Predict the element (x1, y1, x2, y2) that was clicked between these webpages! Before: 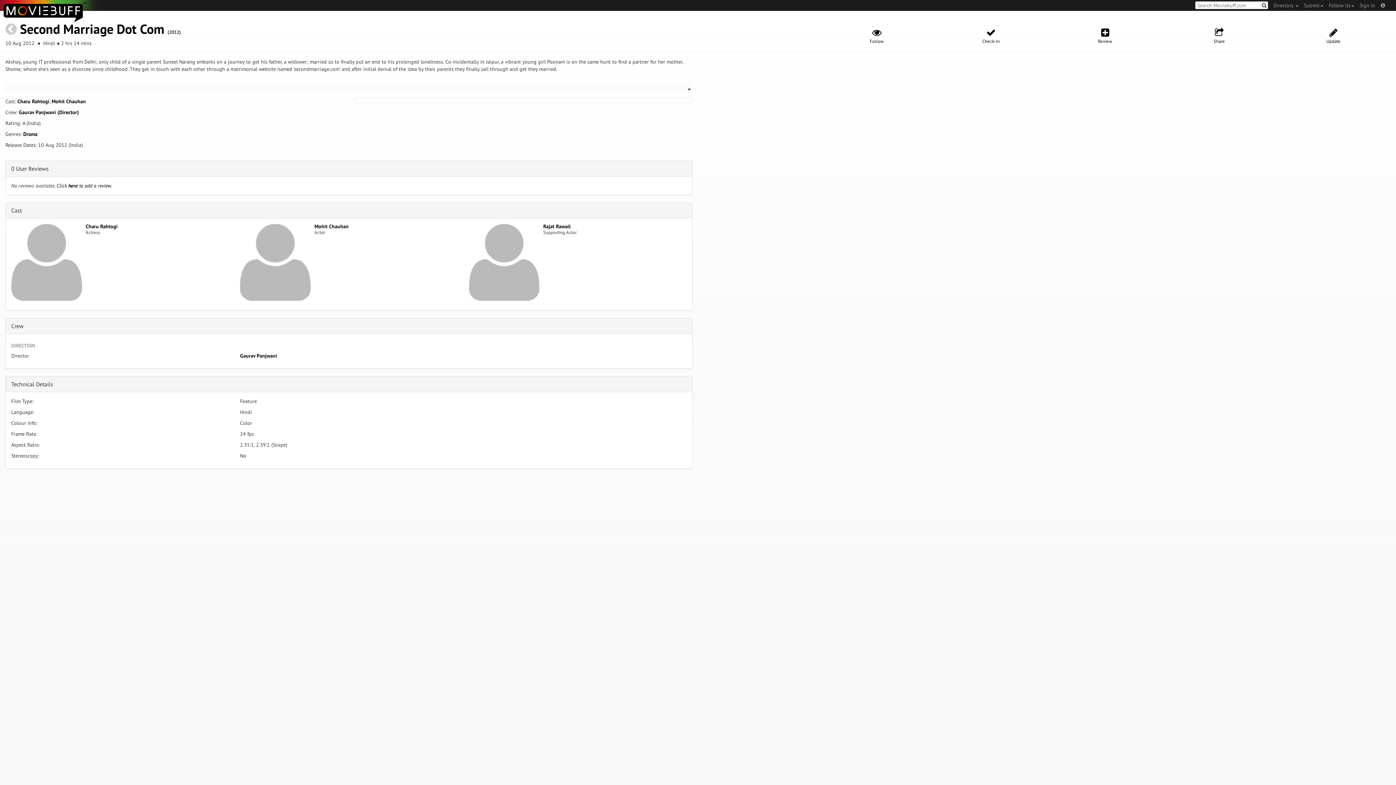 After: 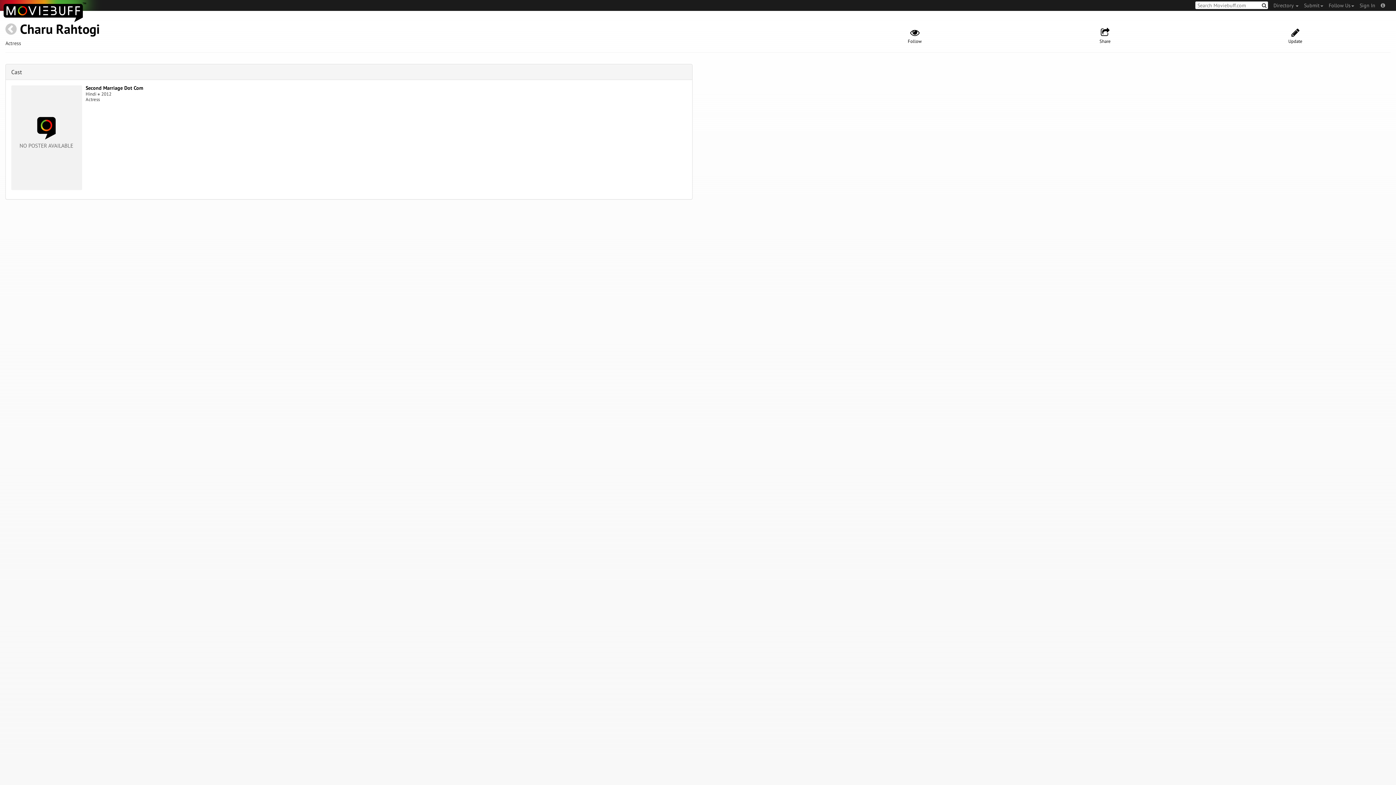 Action: bbox: (11, 258, 82, 265)